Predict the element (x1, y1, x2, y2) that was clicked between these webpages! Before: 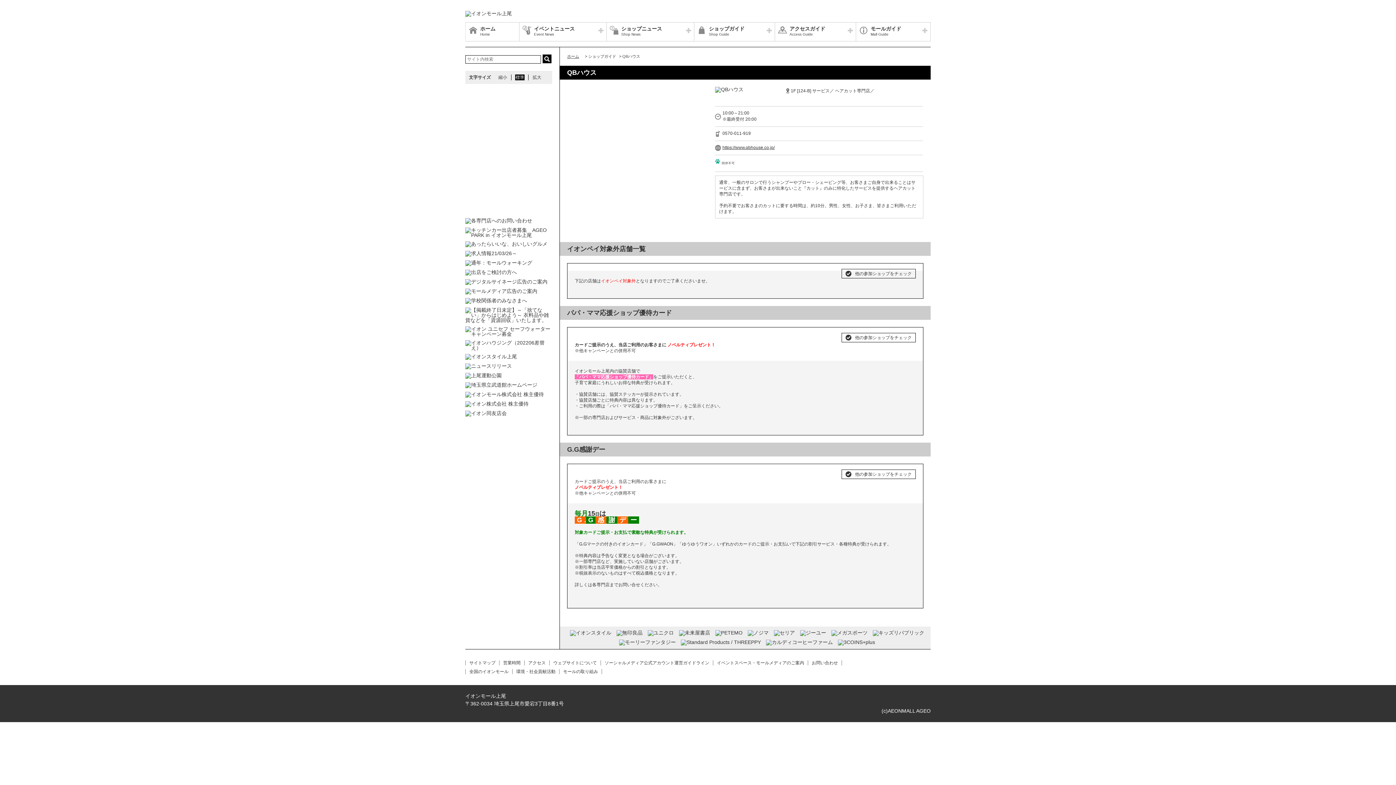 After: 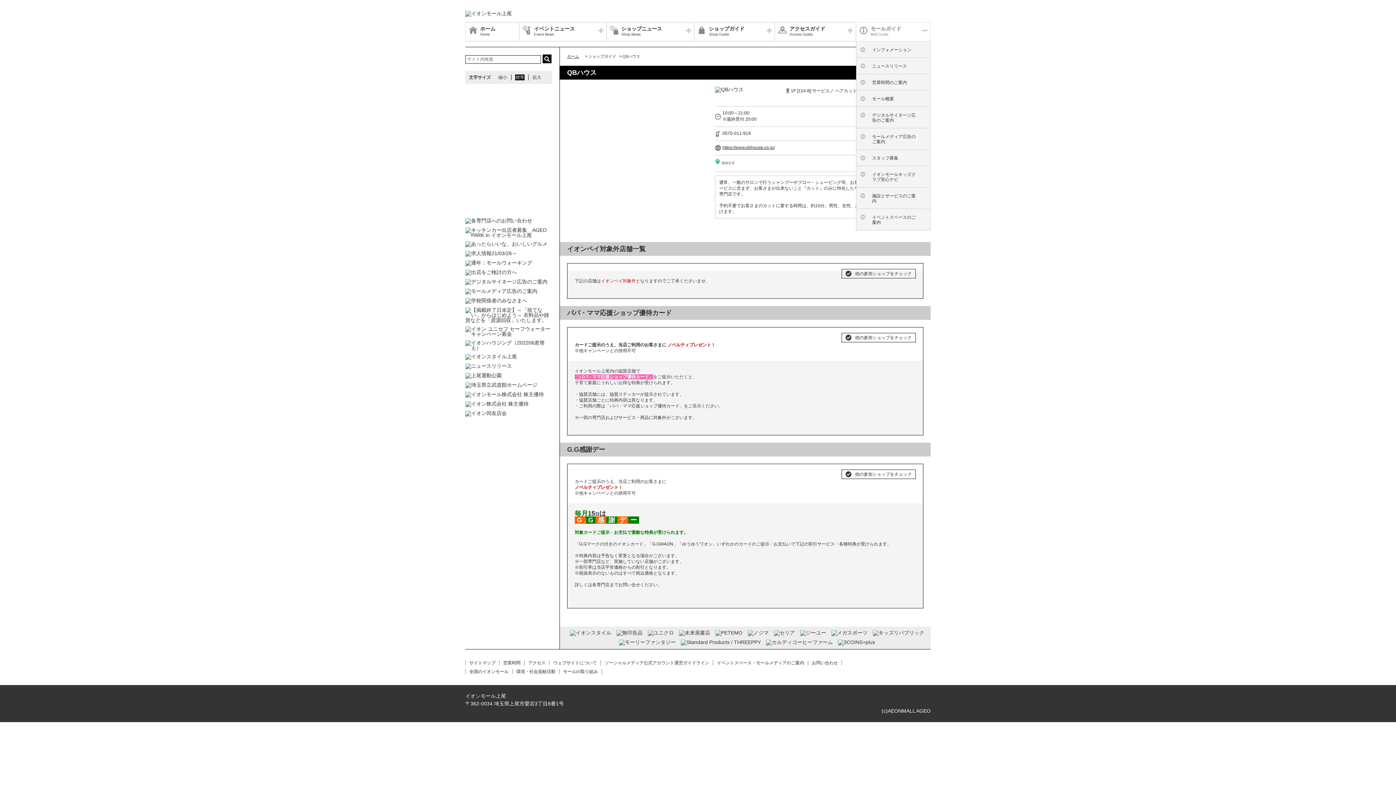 Action: label: モールガイド
Mall Guide bbox: (856, 22, 930, 41)